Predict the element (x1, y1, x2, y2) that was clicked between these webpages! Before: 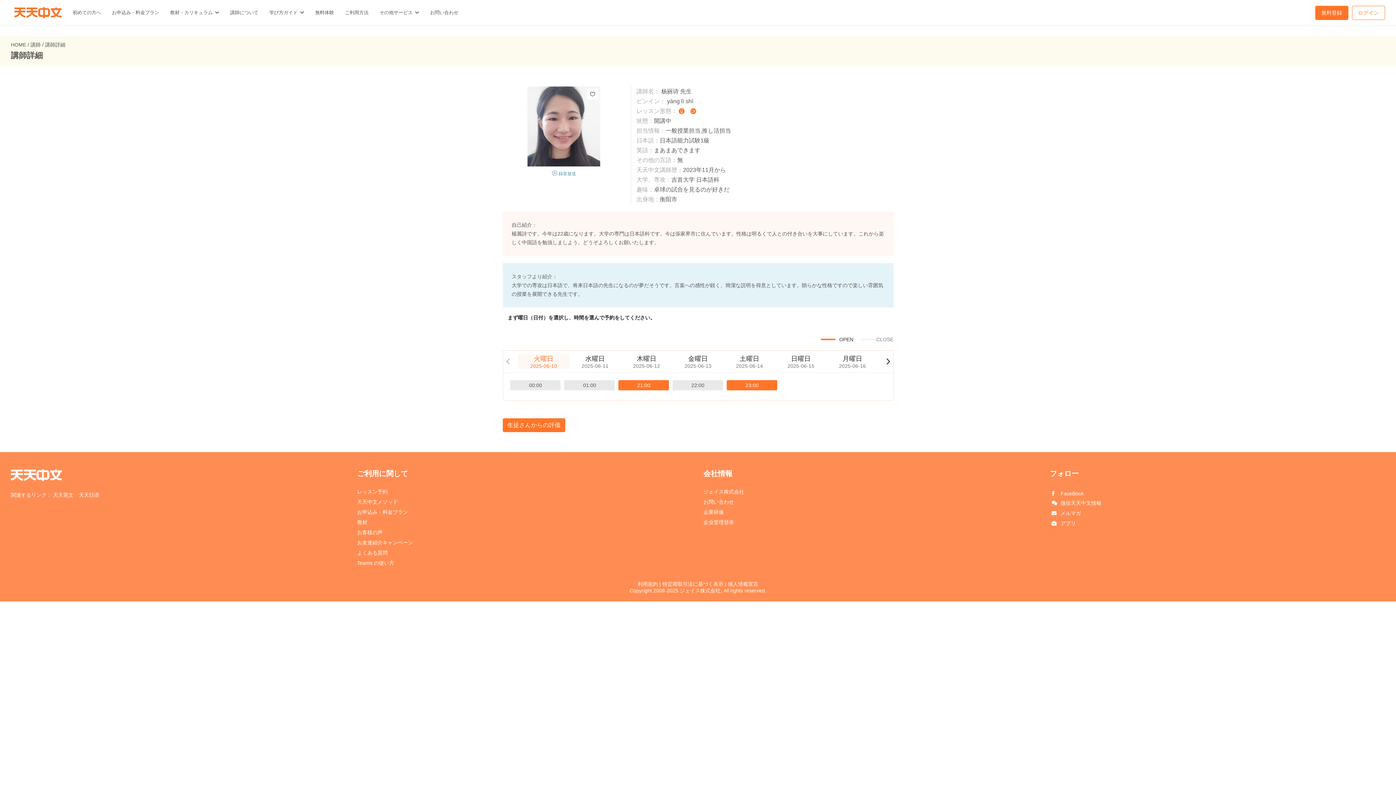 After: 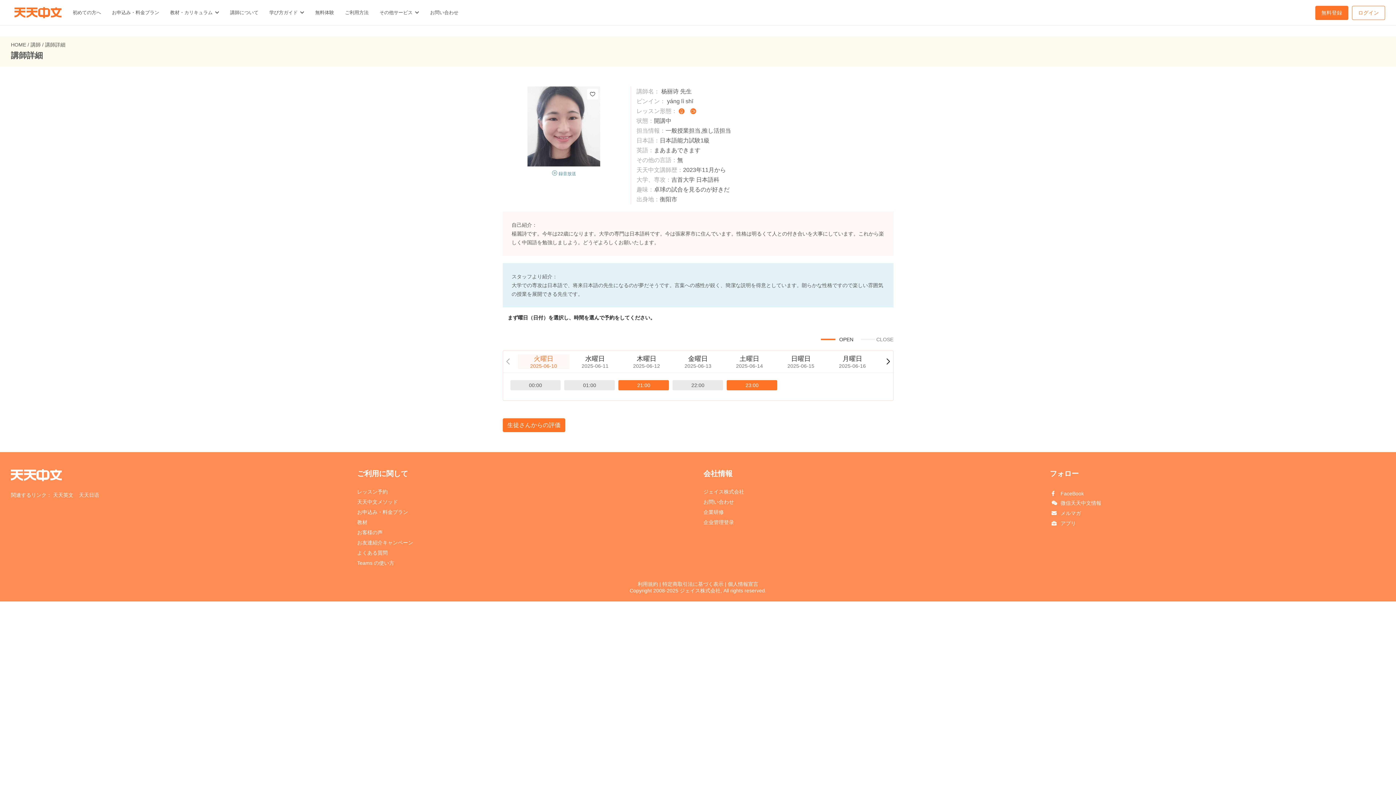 Action: label: 00:00 bbox: (510, 380, 560, 390)